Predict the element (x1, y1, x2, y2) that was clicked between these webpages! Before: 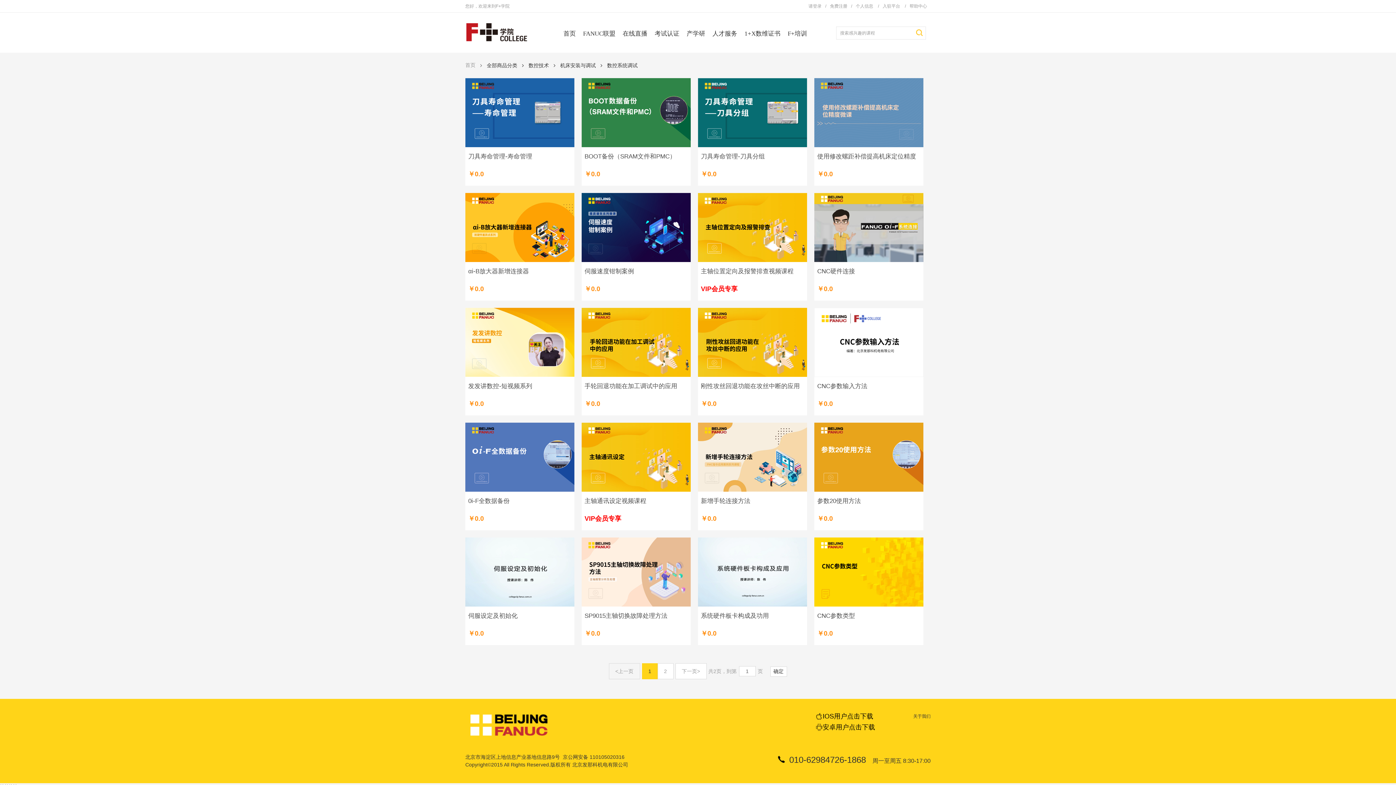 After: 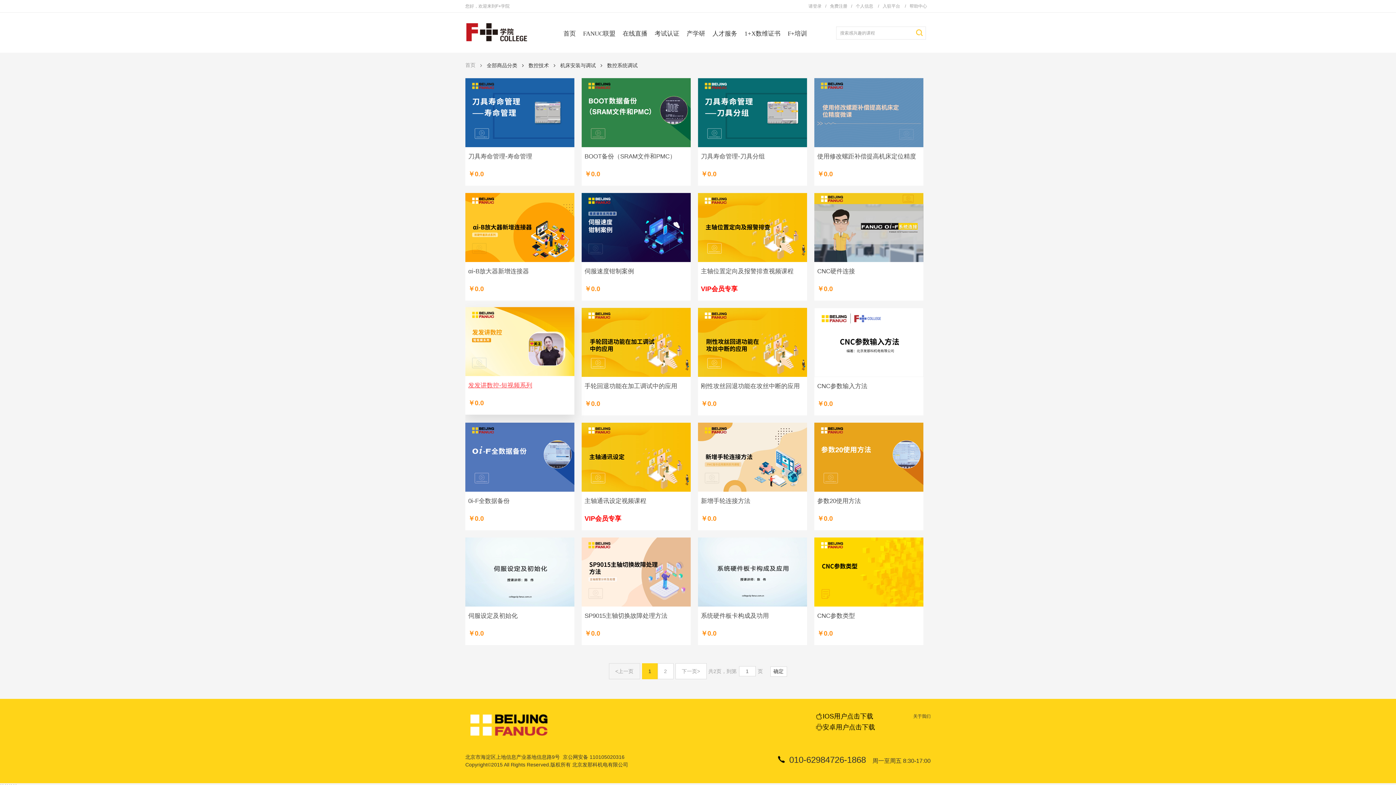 Action: label: 发发讲数控-短视频系列 bbox: (468, 381, 571, 399)